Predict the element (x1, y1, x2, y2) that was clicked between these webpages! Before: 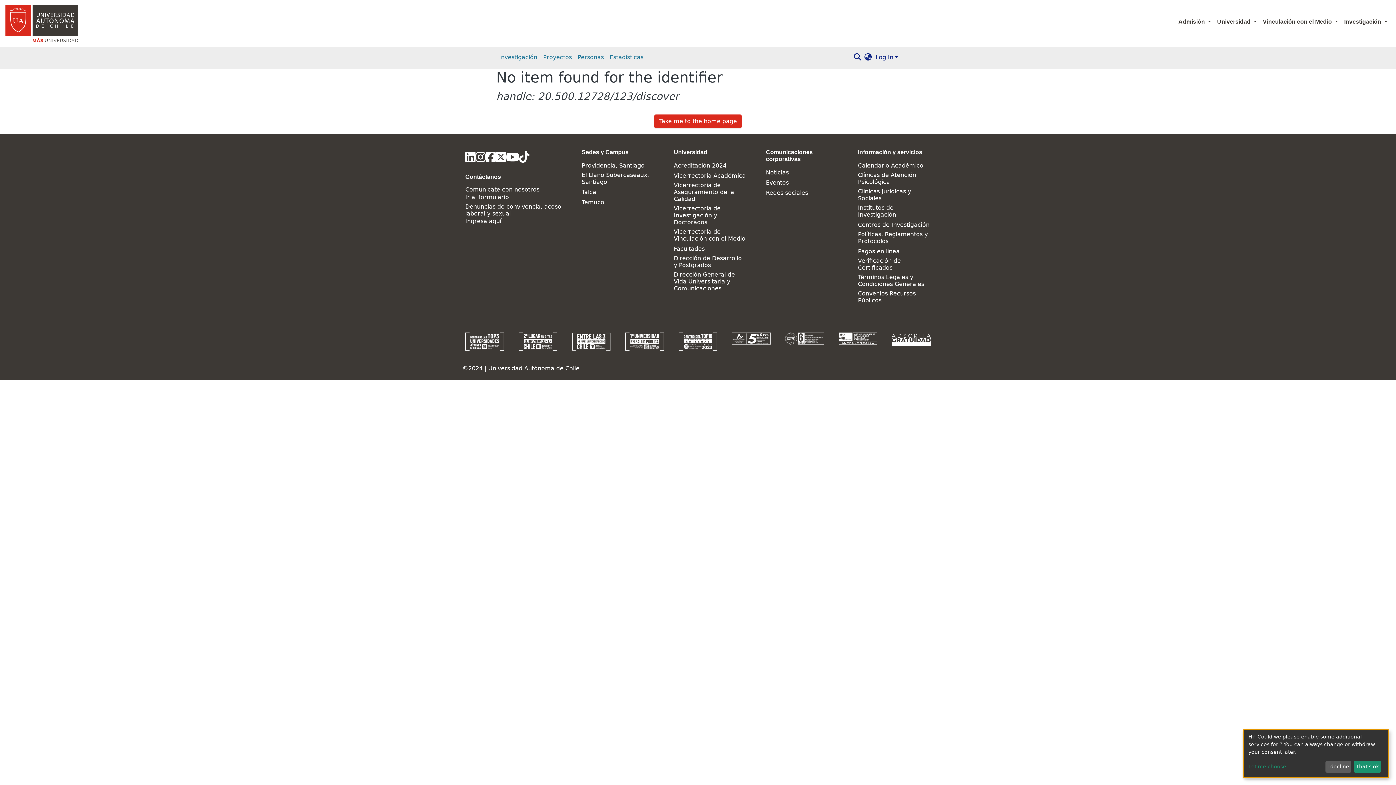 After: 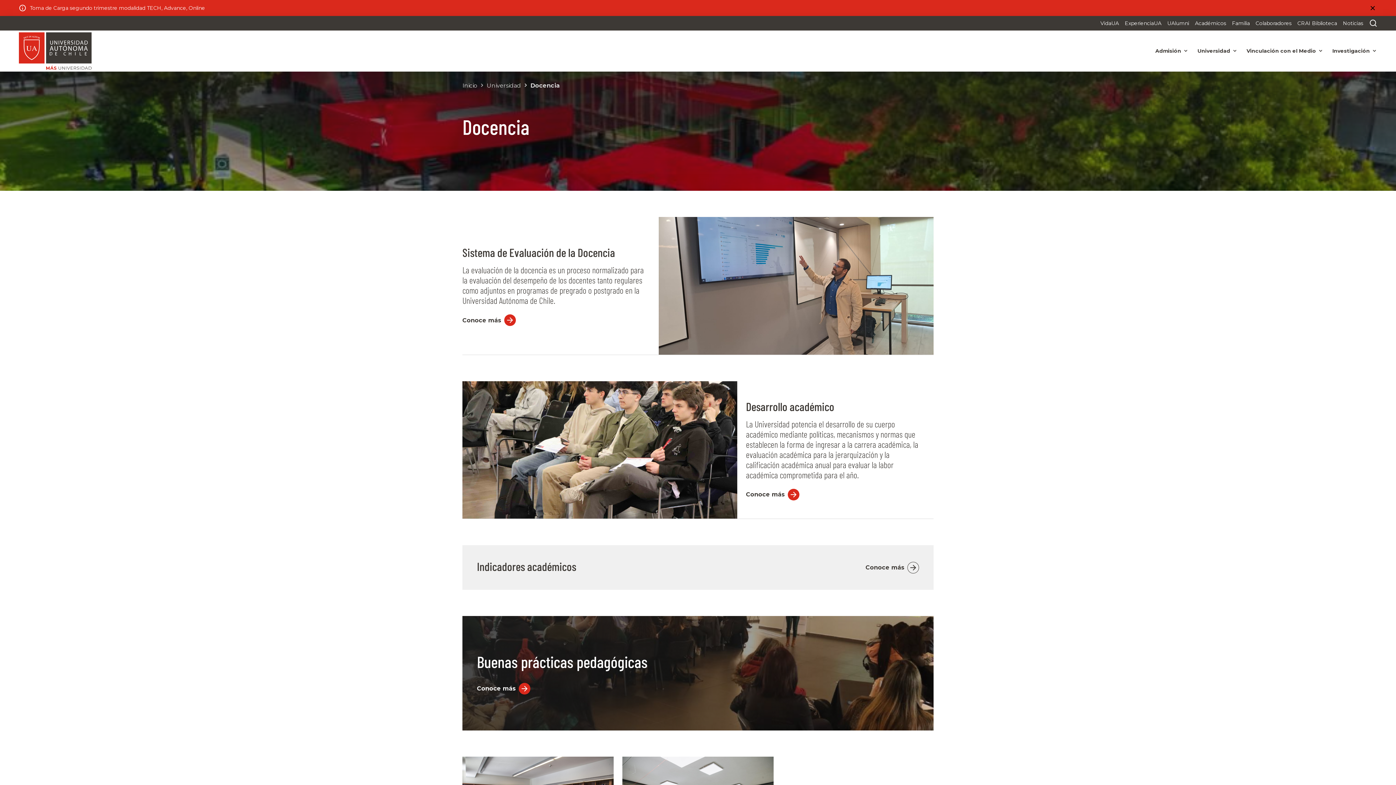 Action: bbox: (674, 172, 746, 179) label: Vicerrectoría Académica